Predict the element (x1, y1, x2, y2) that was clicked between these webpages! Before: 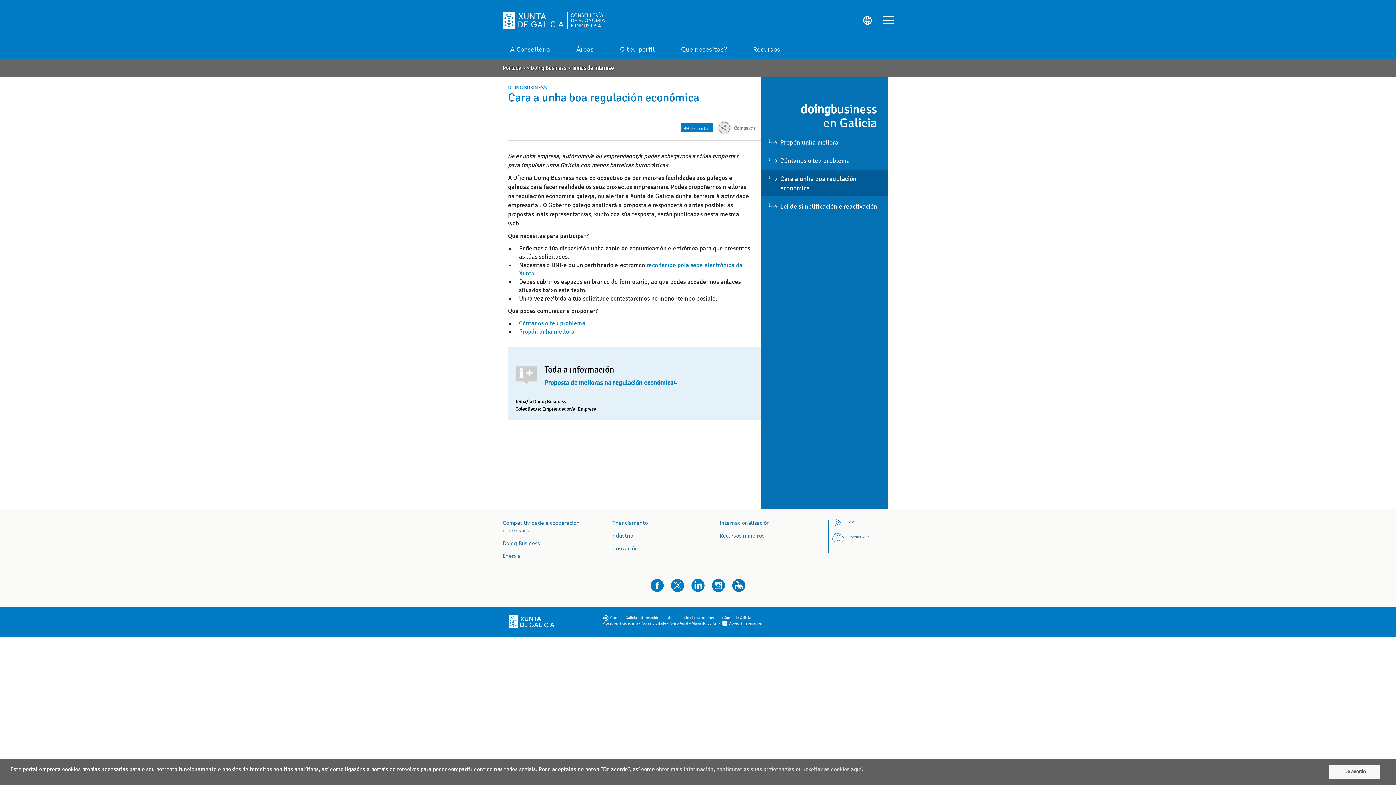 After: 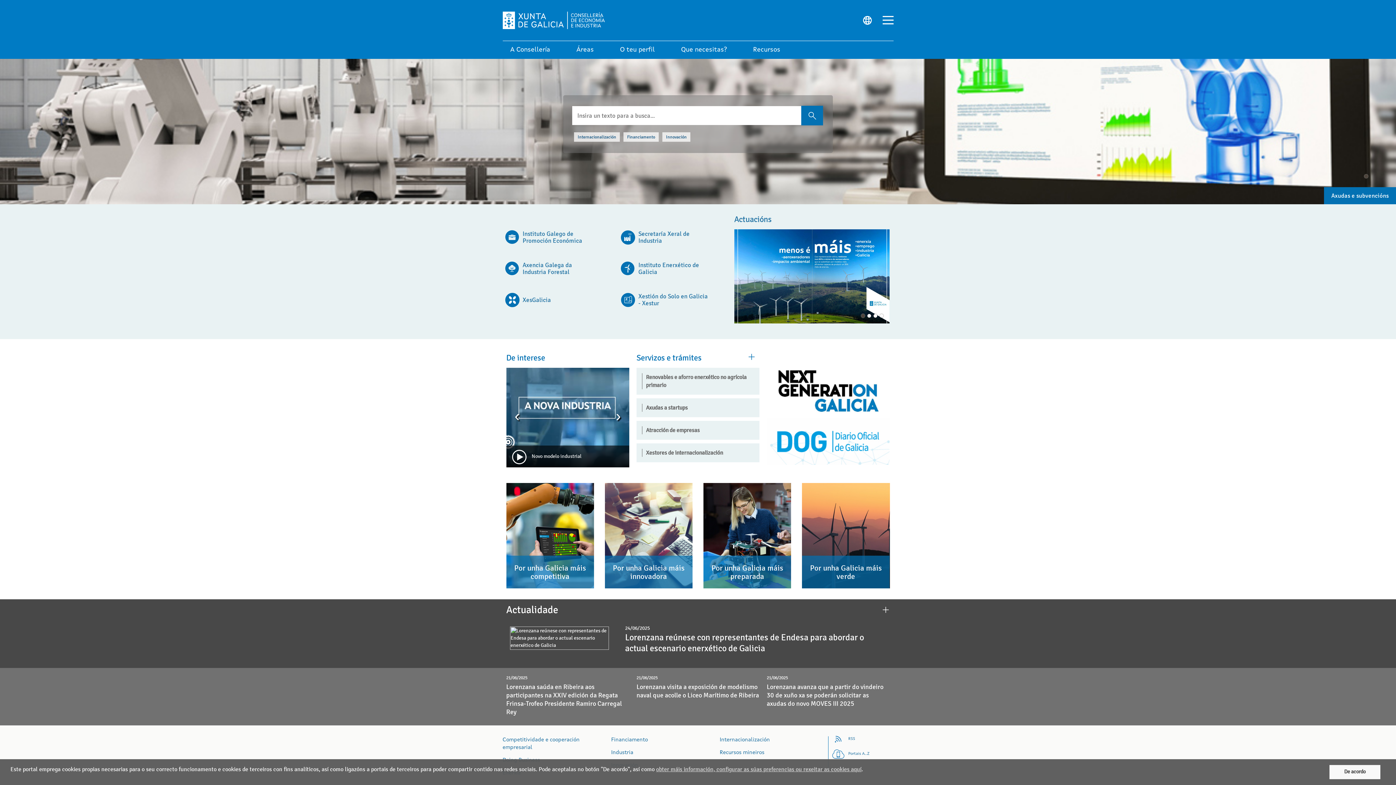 Action: label: Portada bbox: (502, 64, 521, 71)